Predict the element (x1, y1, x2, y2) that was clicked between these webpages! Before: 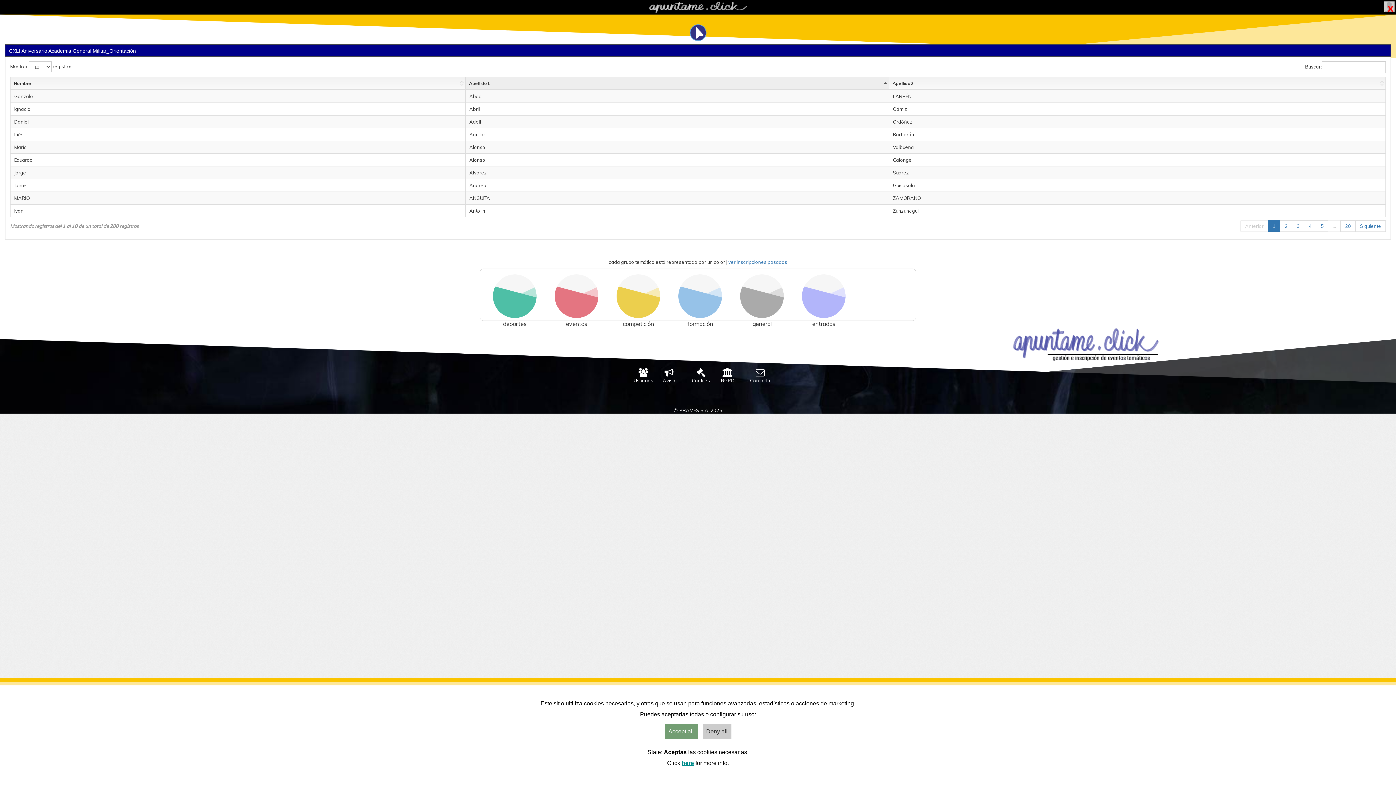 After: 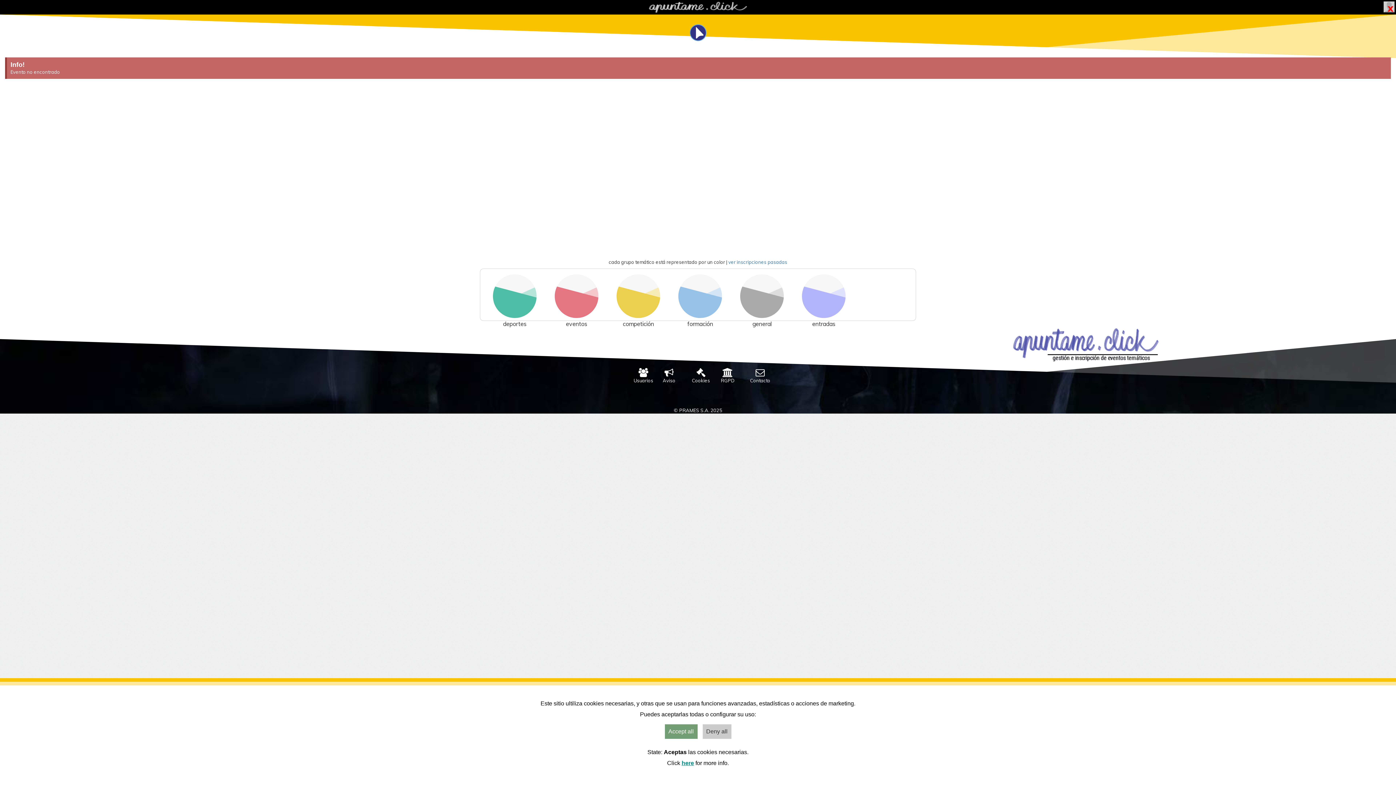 Action: bbox: (728, 259, 787, 265) label: ver inscripciones pasadas